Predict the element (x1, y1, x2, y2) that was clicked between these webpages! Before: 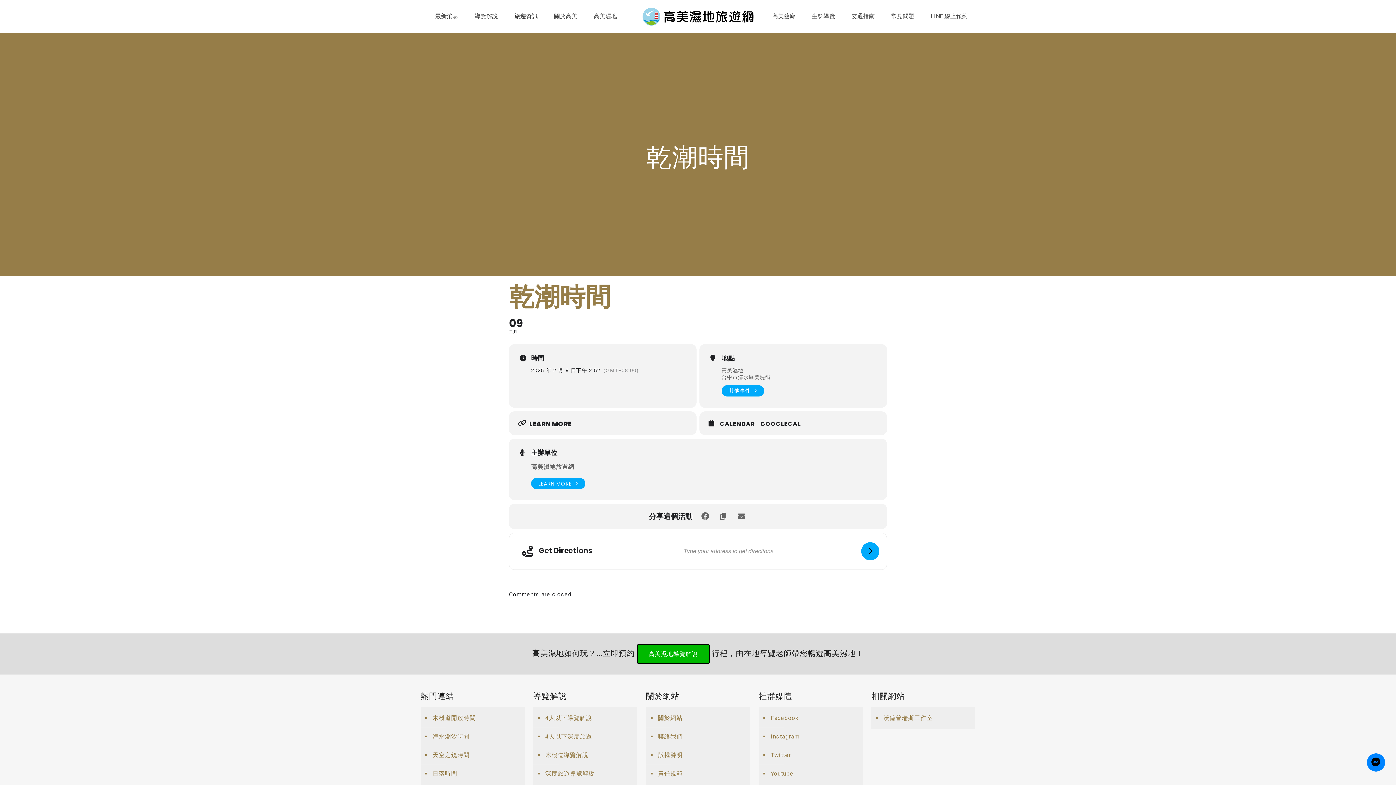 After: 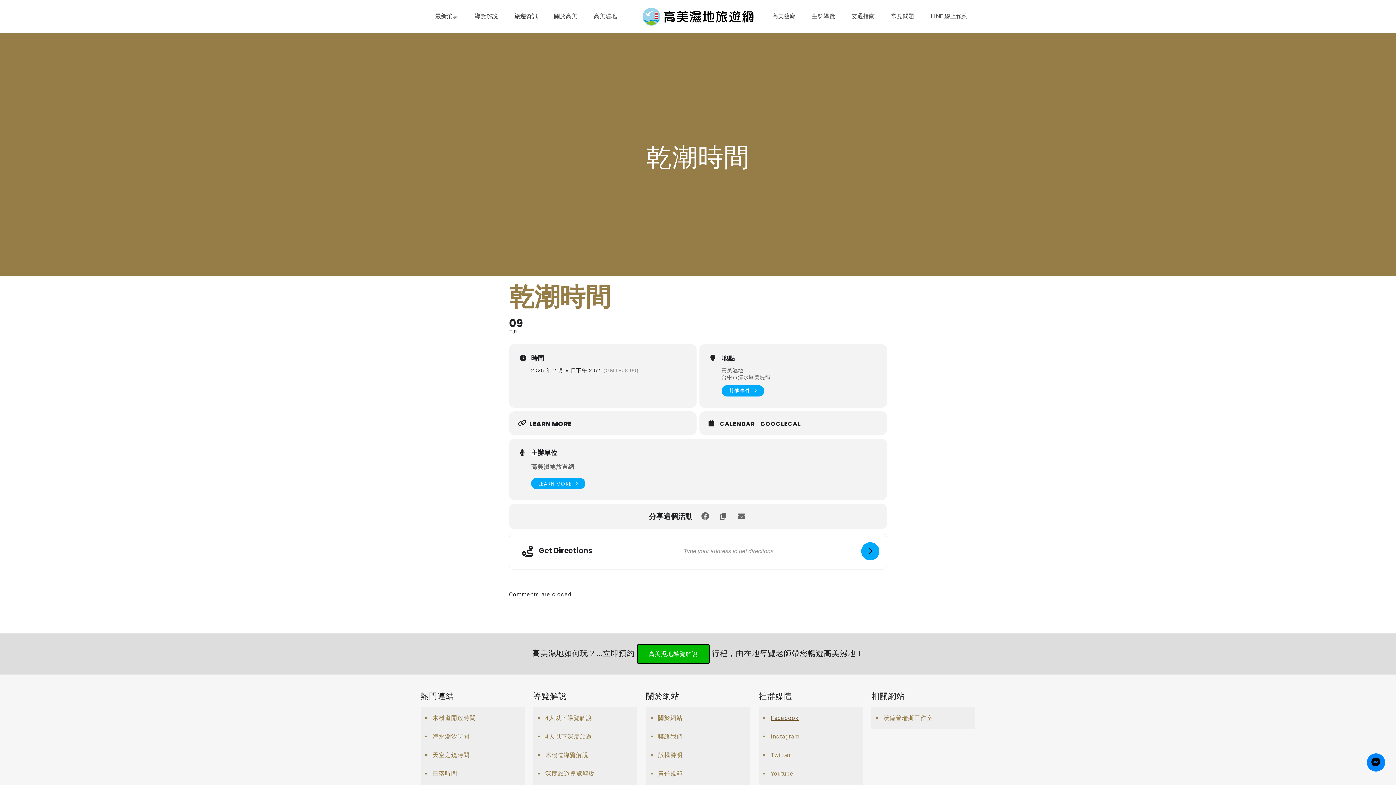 Action: bbox: (769, 709, 859, 728) label: Facebook